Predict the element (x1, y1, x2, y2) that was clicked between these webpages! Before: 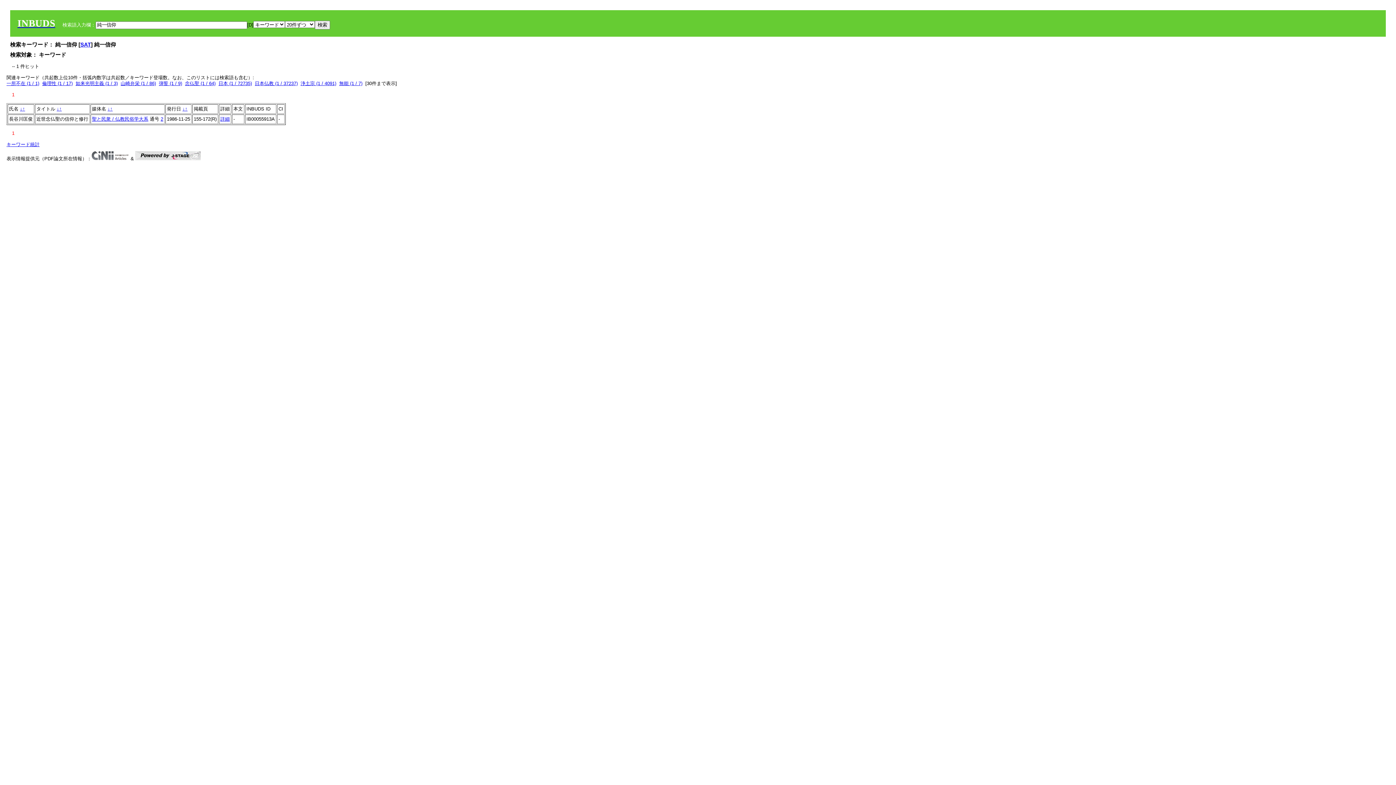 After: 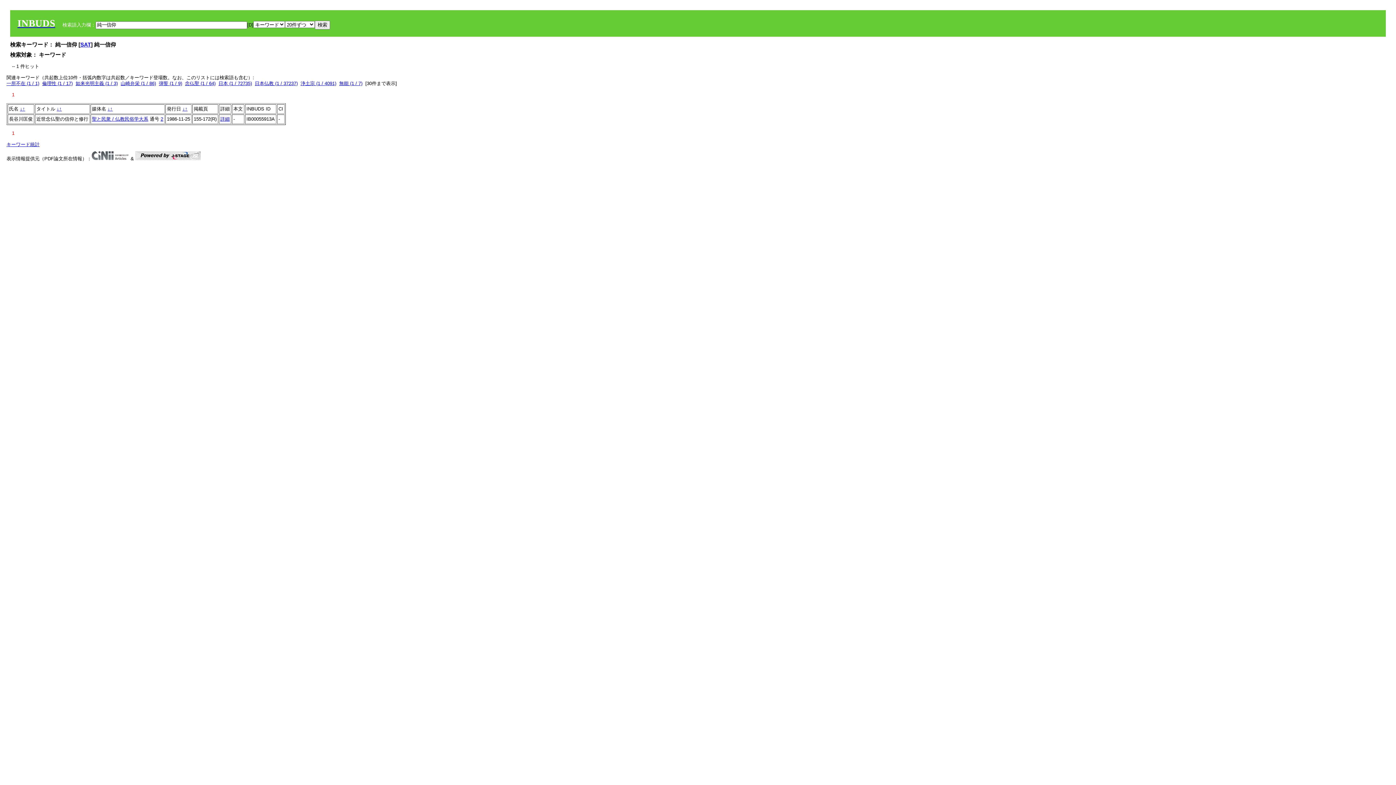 Action: label: ↓ bbox: (107, 106, 110, 111)